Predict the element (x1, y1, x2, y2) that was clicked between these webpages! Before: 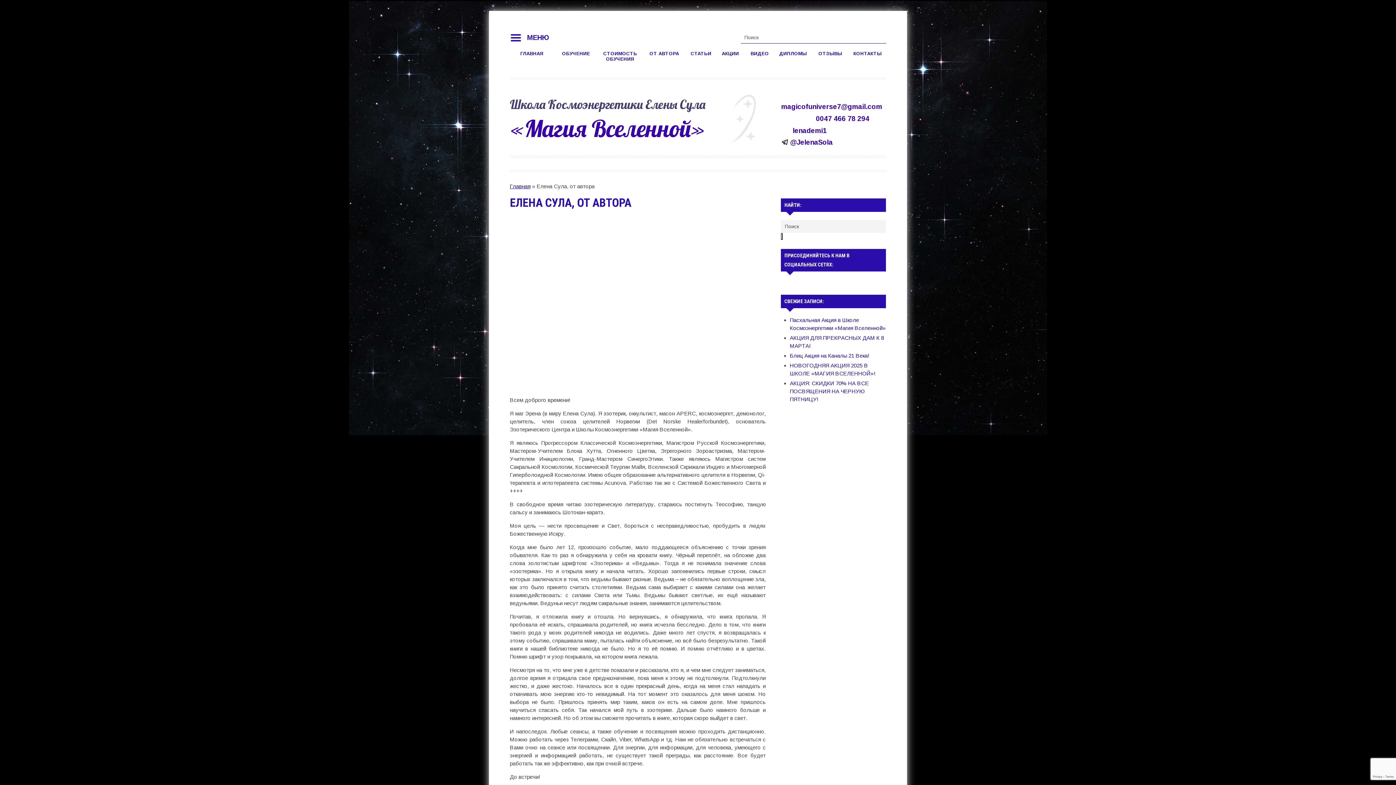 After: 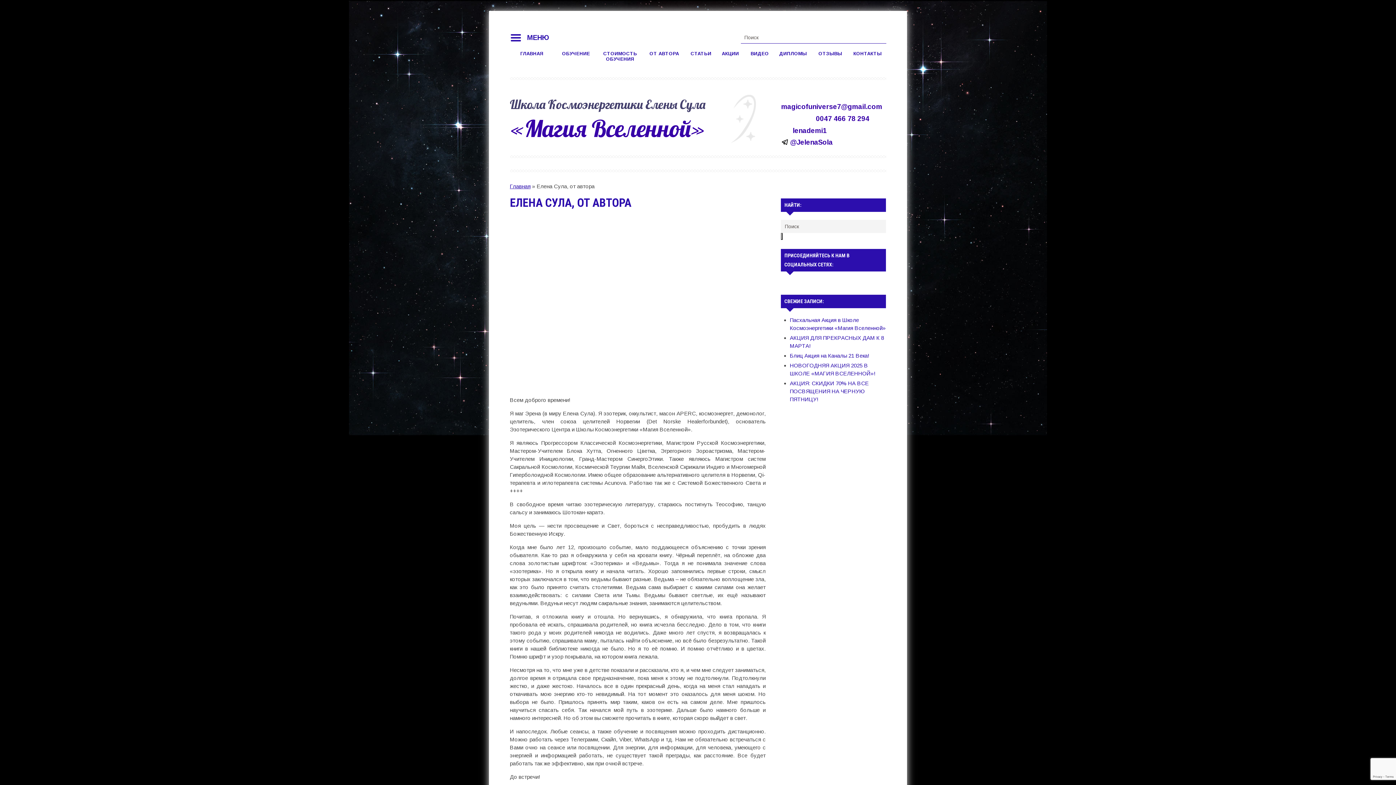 Action: label:  МЕНЮ bbox: (510, 31, 553, 43)